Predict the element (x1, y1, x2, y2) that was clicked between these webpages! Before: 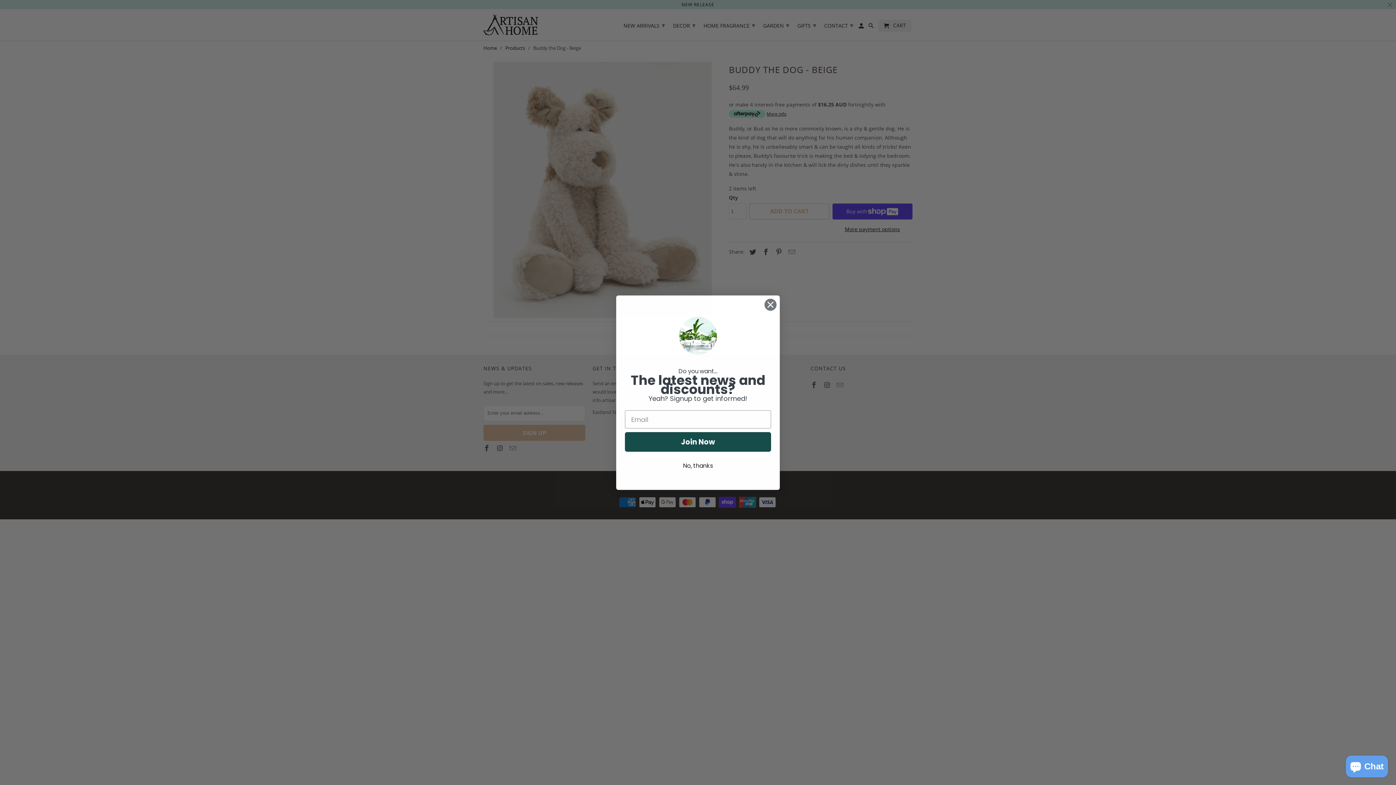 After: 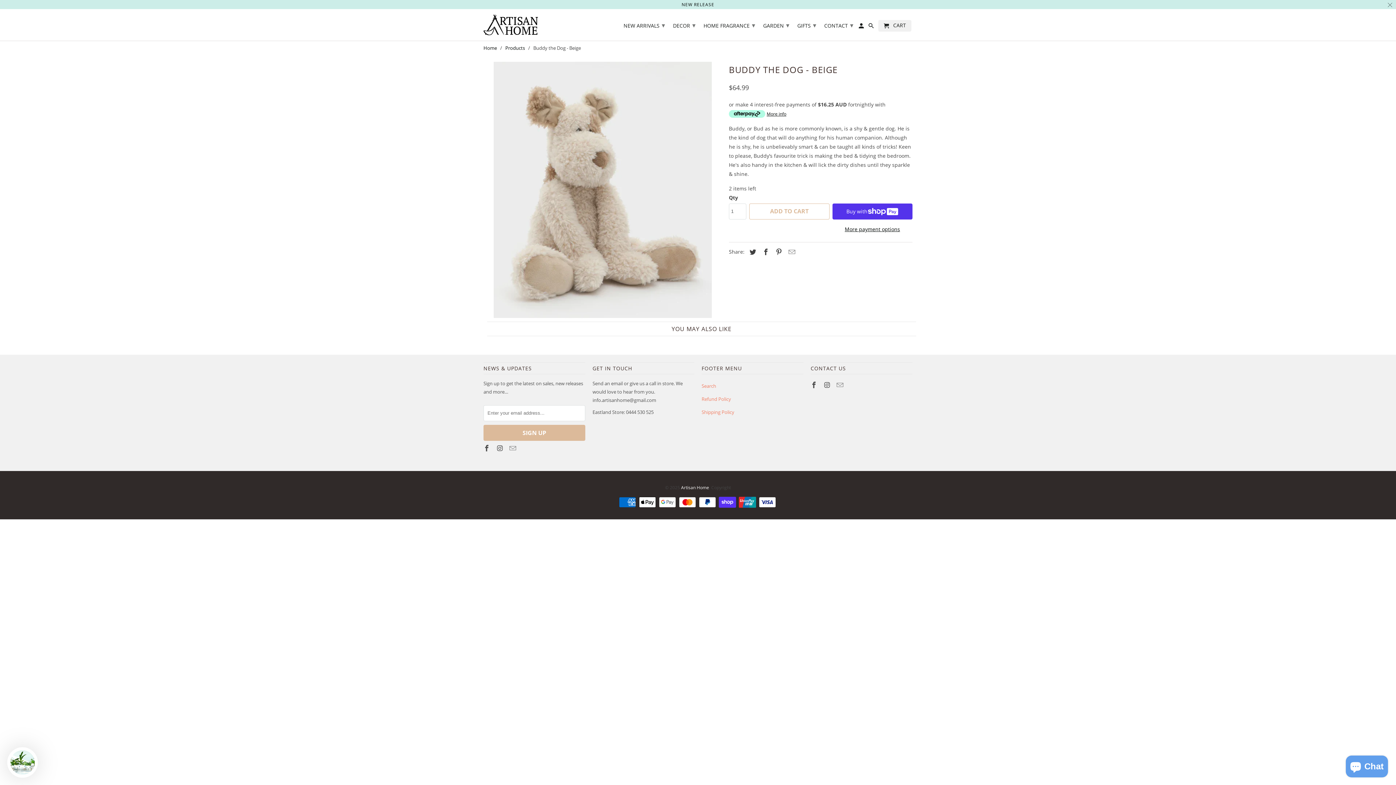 Action: label: Close dialog bbox: (764, 298, 777, 311)